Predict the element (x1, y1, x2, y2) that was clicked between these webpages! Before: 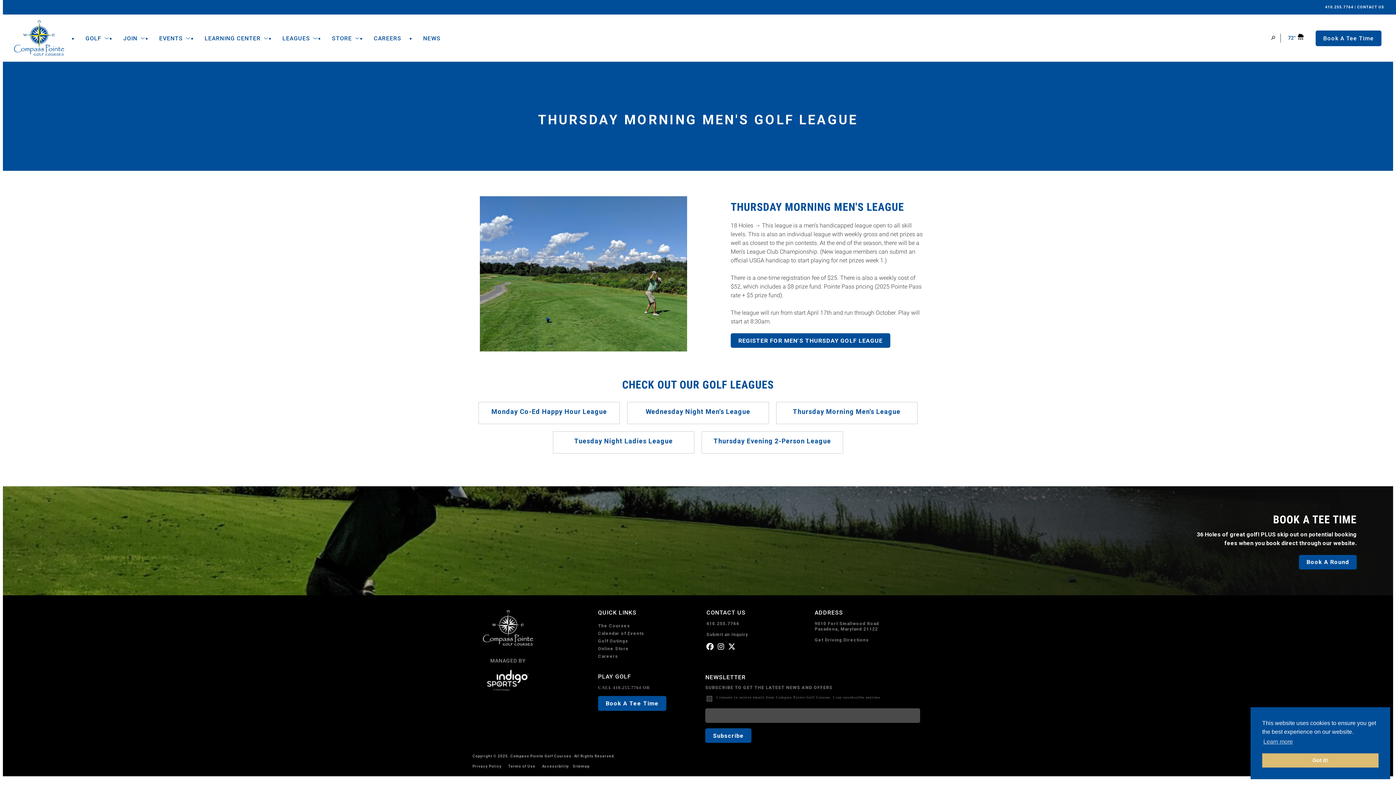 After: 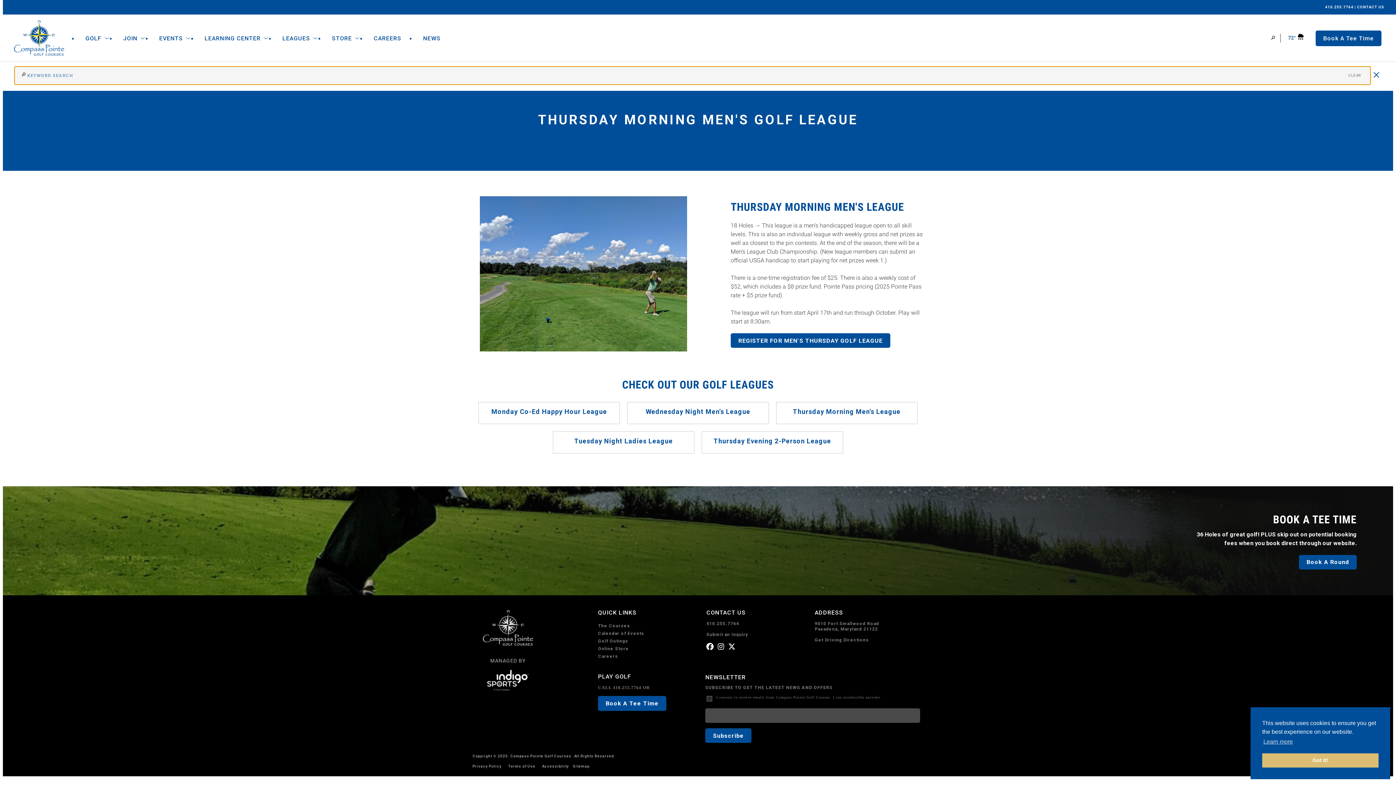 Action: bbox: (1266, 33, 1280, 42) label: Keyword Search